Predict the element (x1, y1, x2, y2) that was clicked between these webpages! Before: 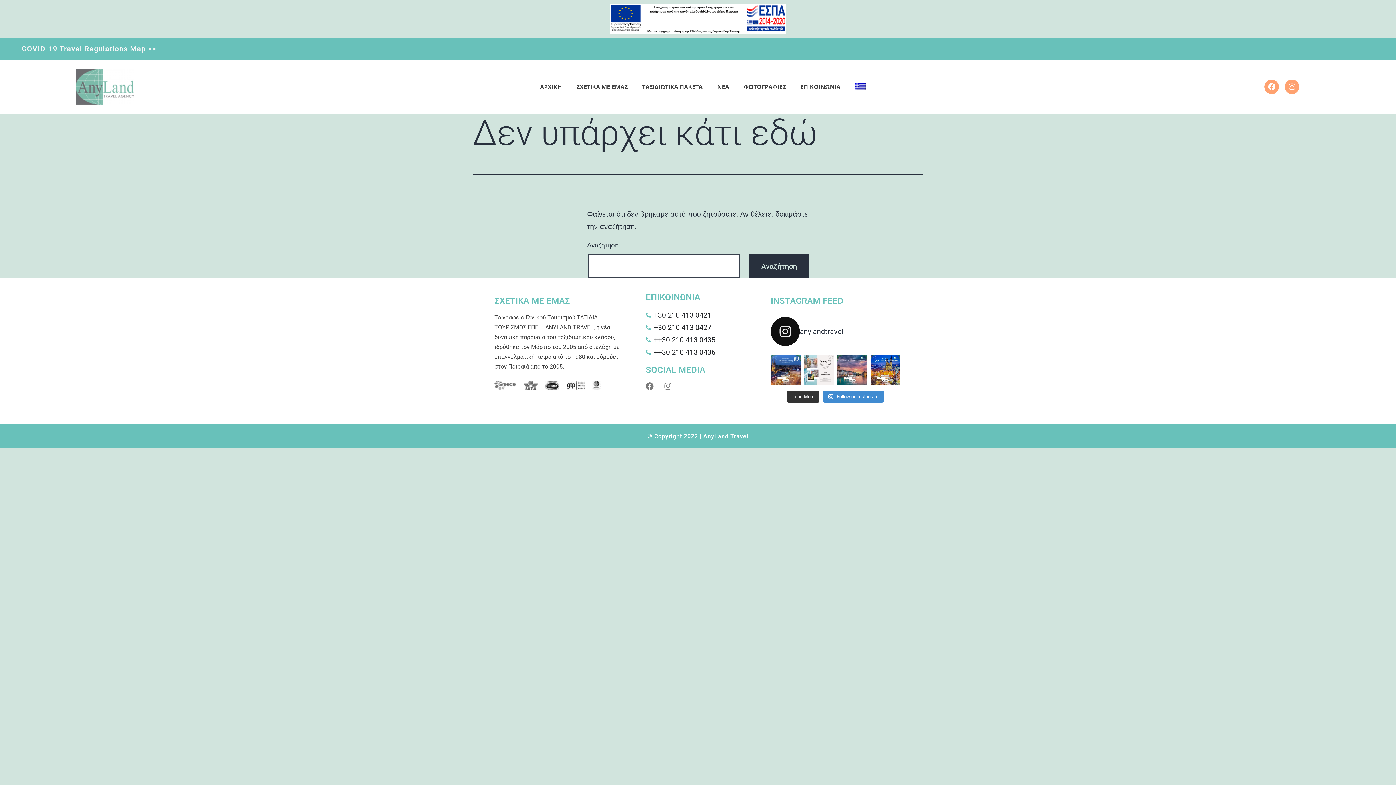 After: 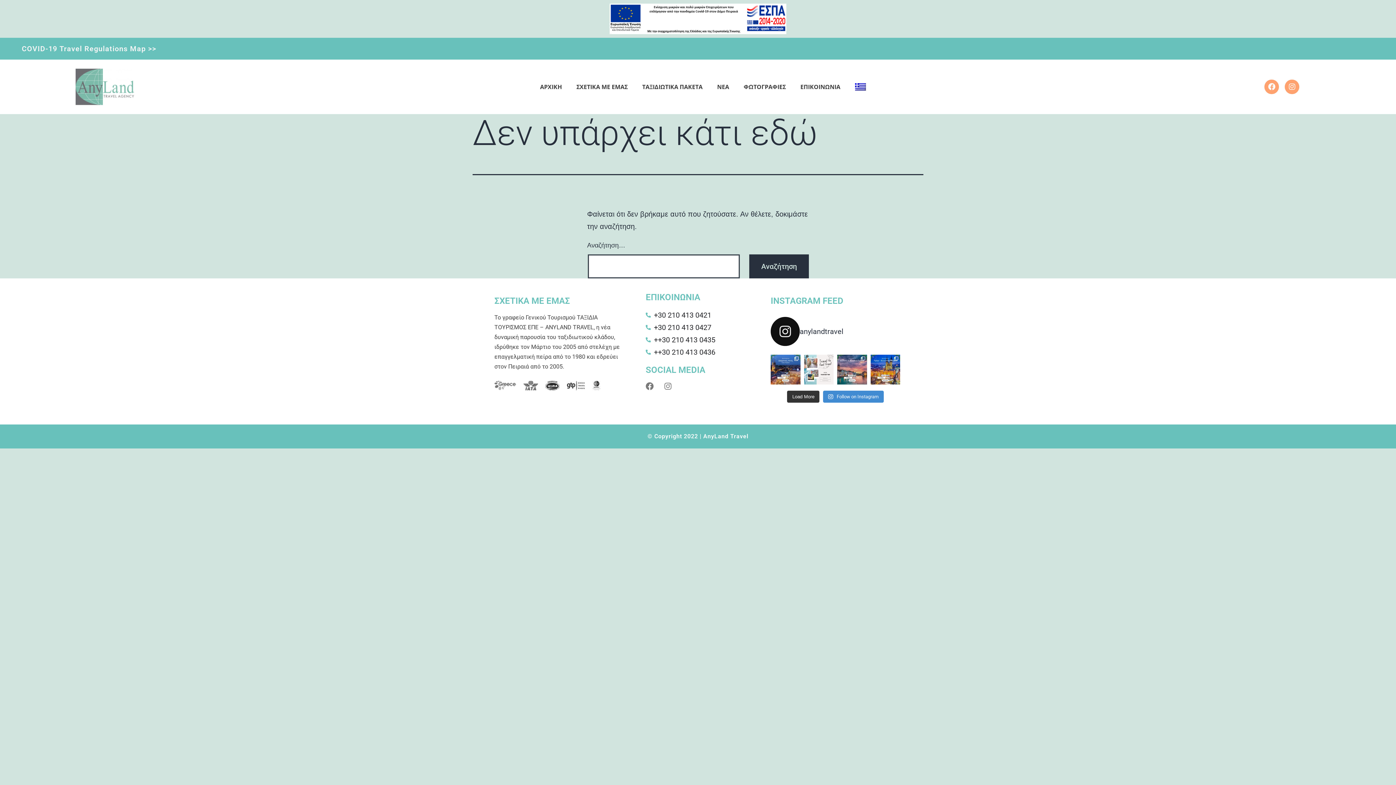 Action: bbox: (847, 76, 873, 97)